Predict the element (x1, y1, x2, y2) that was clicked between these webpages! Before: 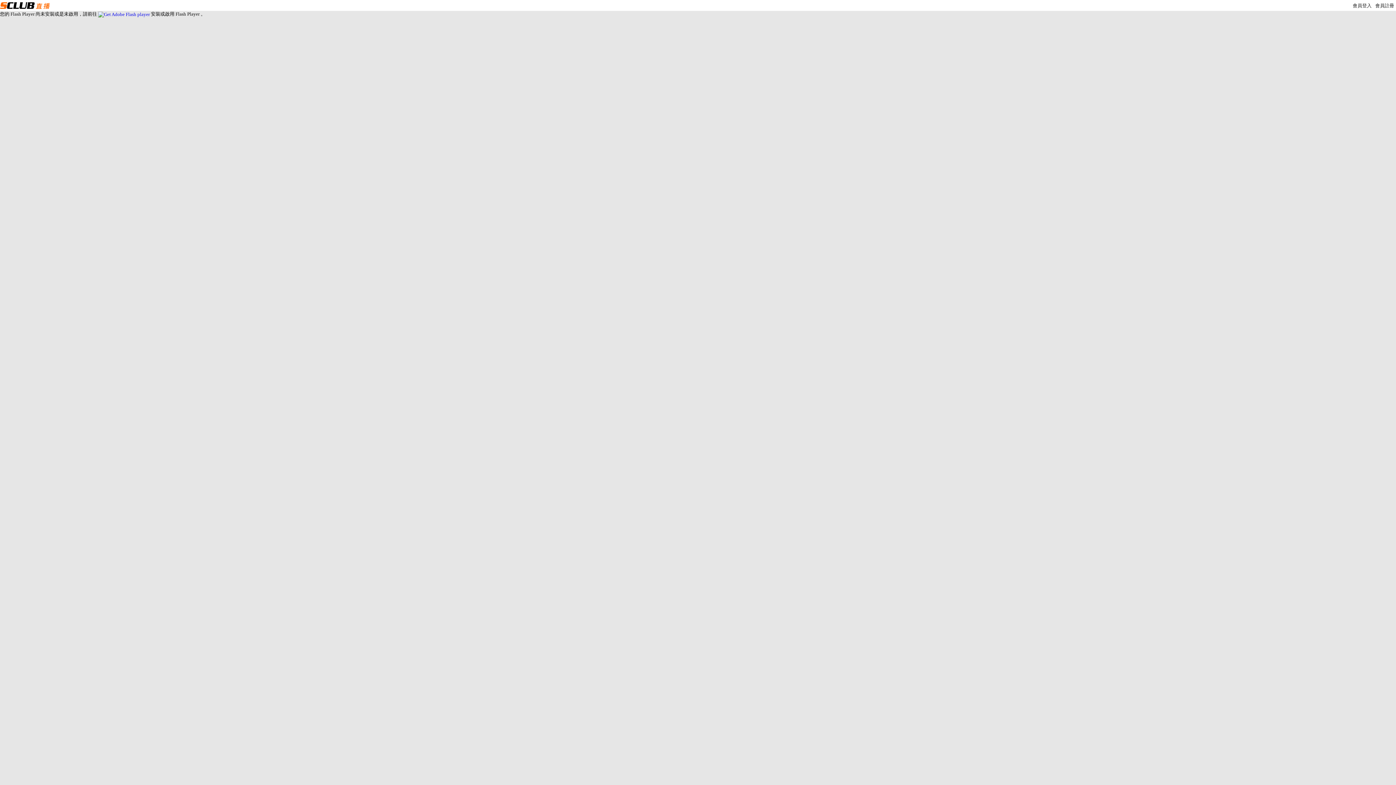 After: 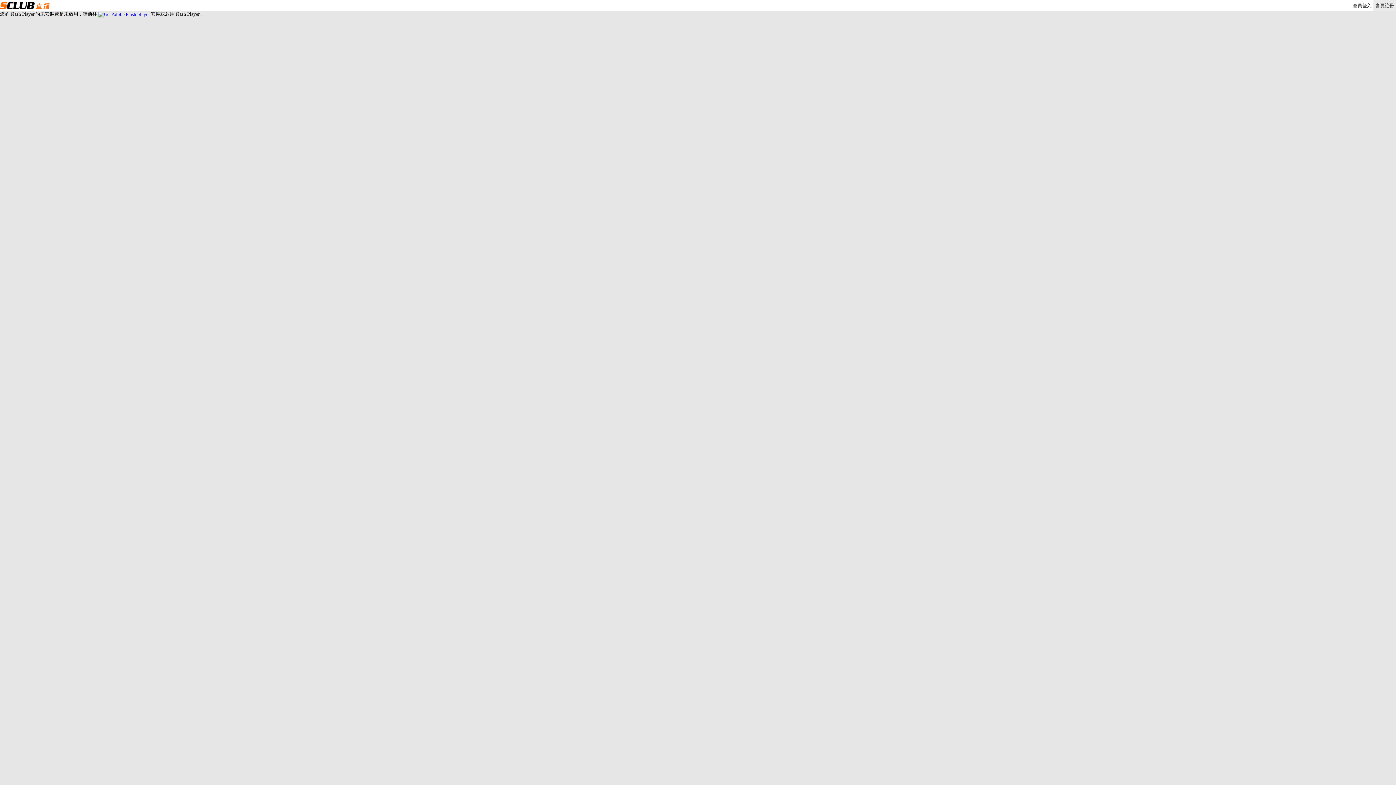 Action: bbox: (1373, 0, 1396, 10) label: 會員註冊